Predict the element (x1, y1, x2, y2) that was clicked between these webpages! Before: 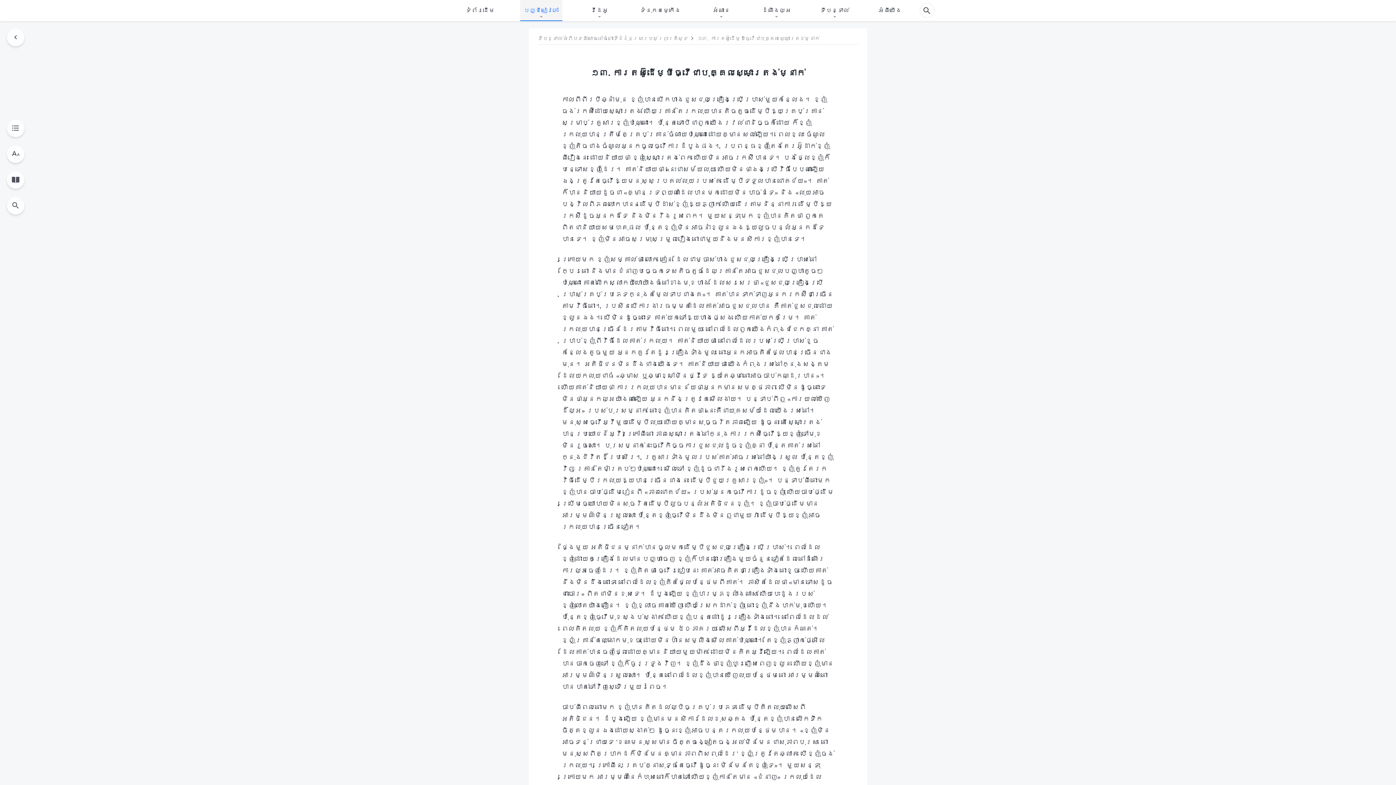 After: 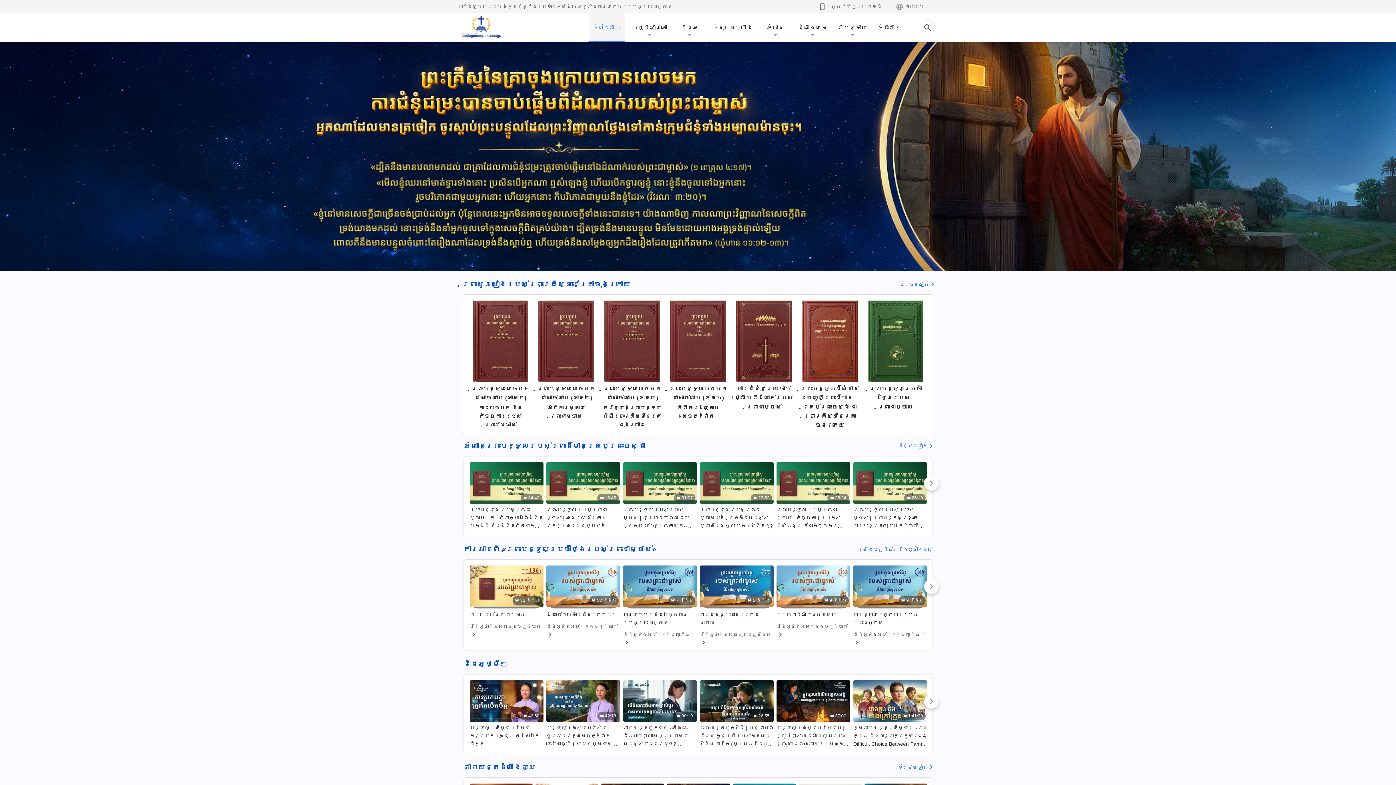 Action: bbox: (462, 0, 498, 20) label: ទំព័រ​ដើម